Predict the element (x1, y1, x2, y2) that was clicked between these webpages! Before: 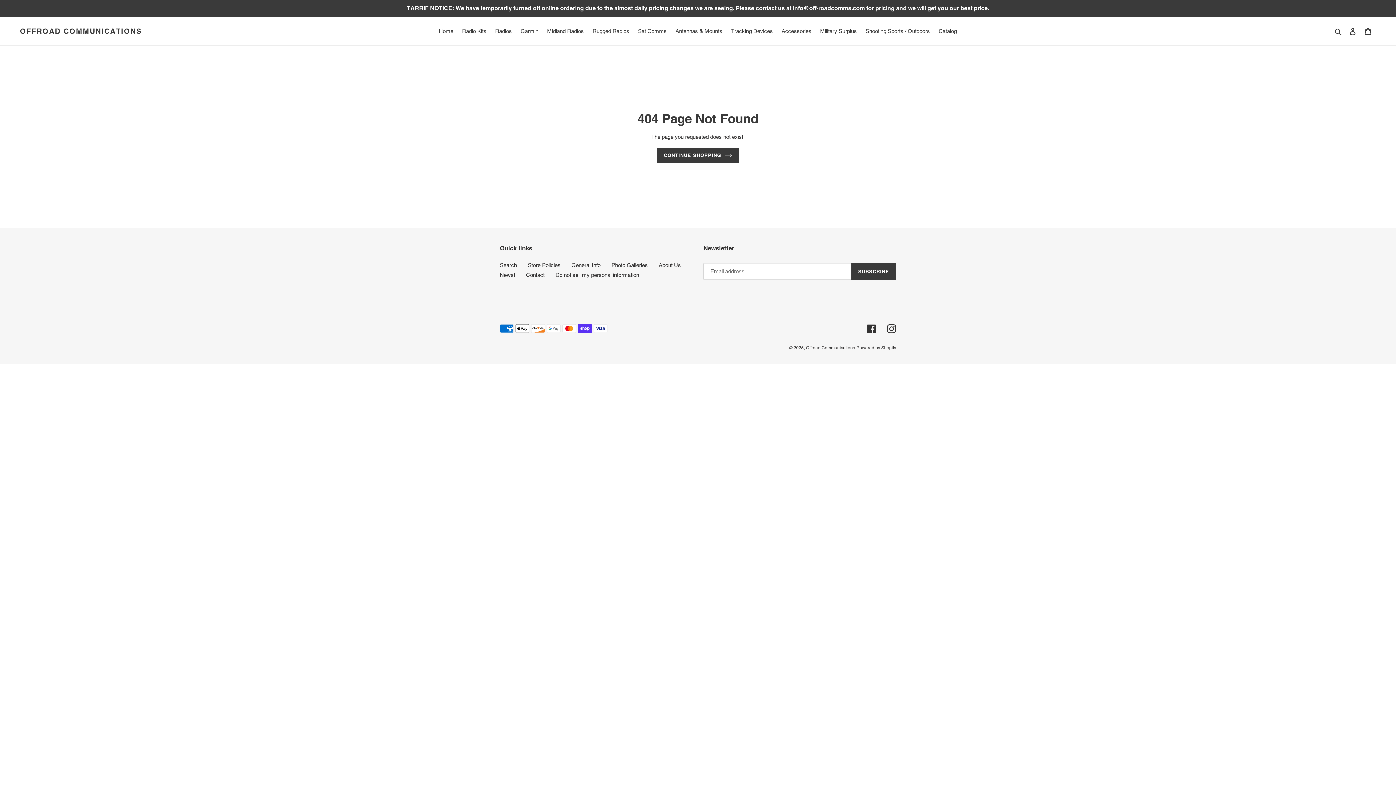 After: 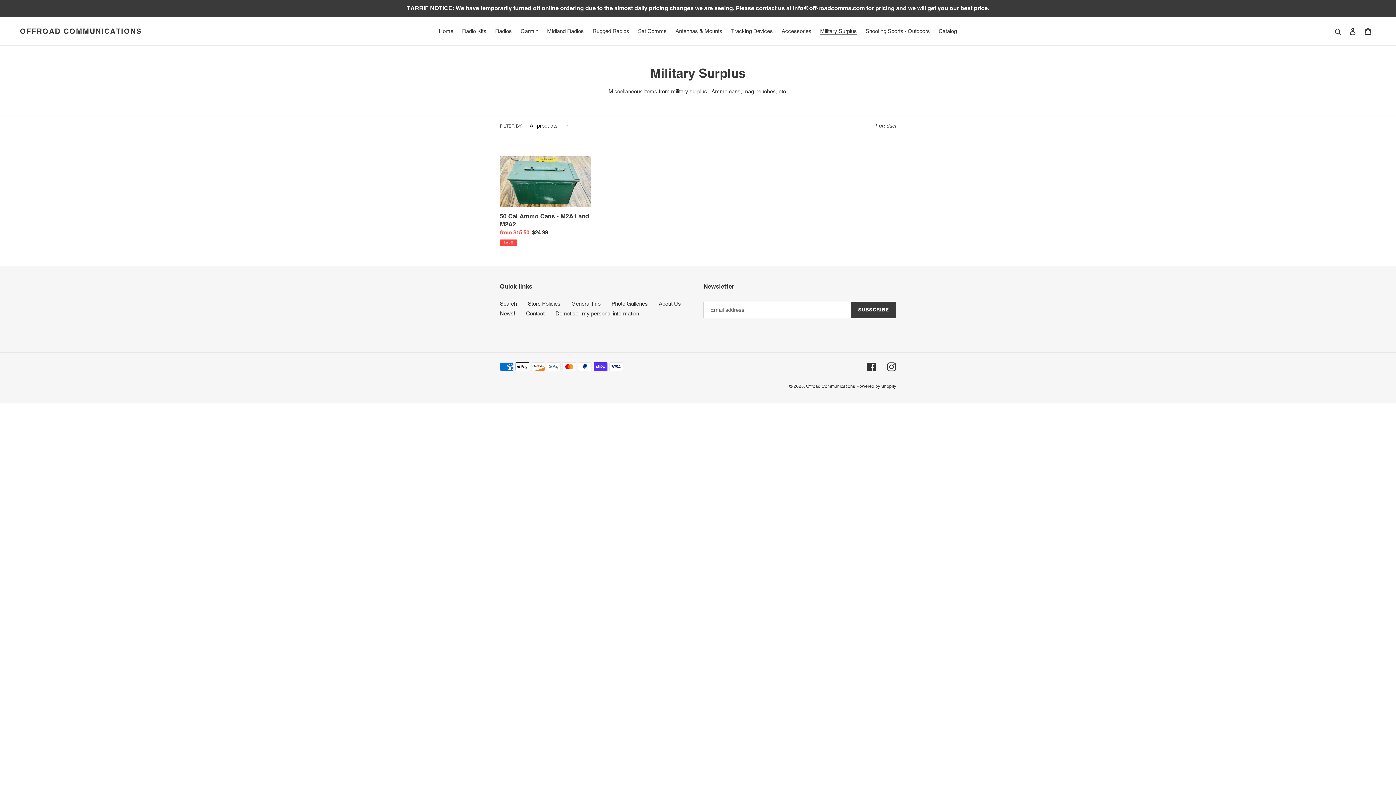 Action: label: Military Surplus bbox: (816, 26, 860, 36)